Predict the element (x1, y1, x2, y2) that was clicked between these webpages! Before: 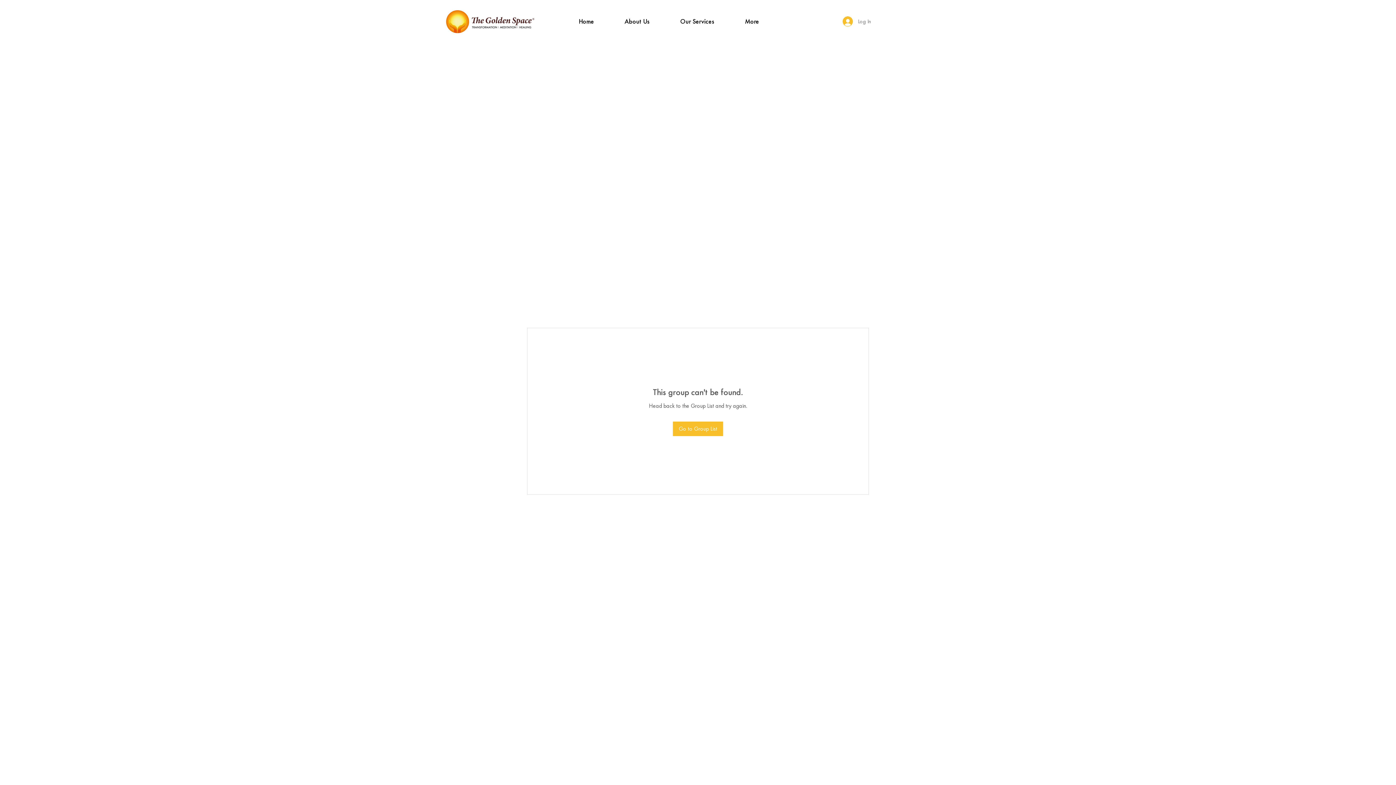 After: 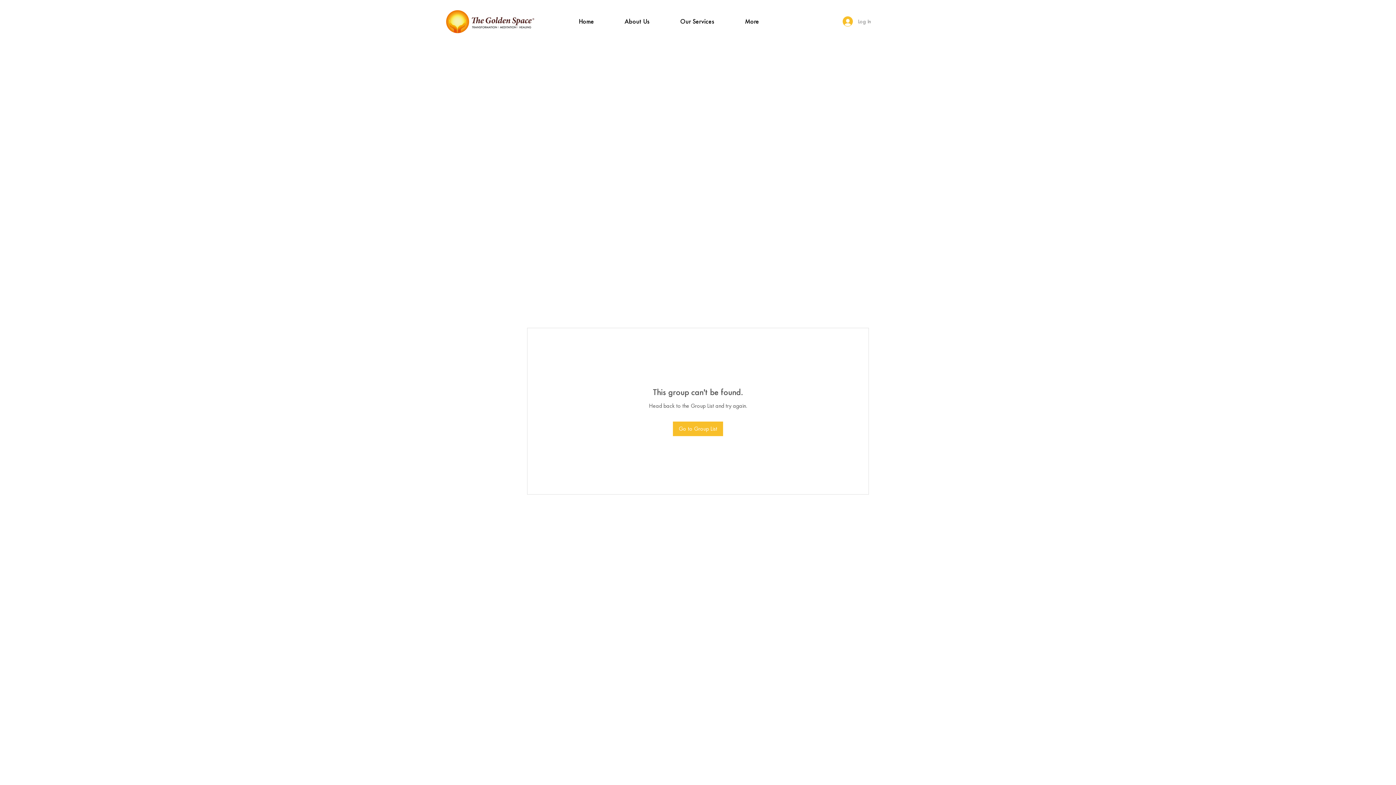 Action: bbox: (665, 12, 729, 30) label: Our Services